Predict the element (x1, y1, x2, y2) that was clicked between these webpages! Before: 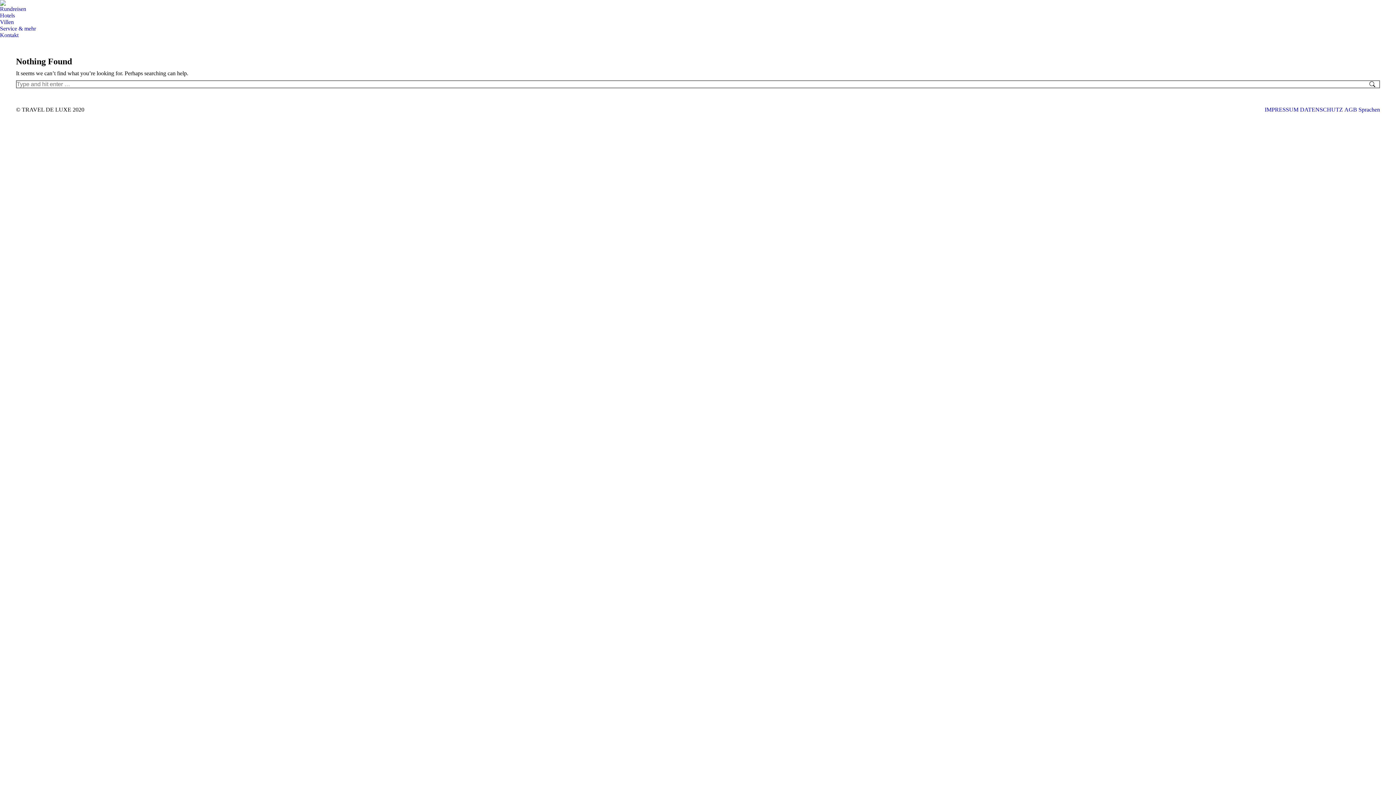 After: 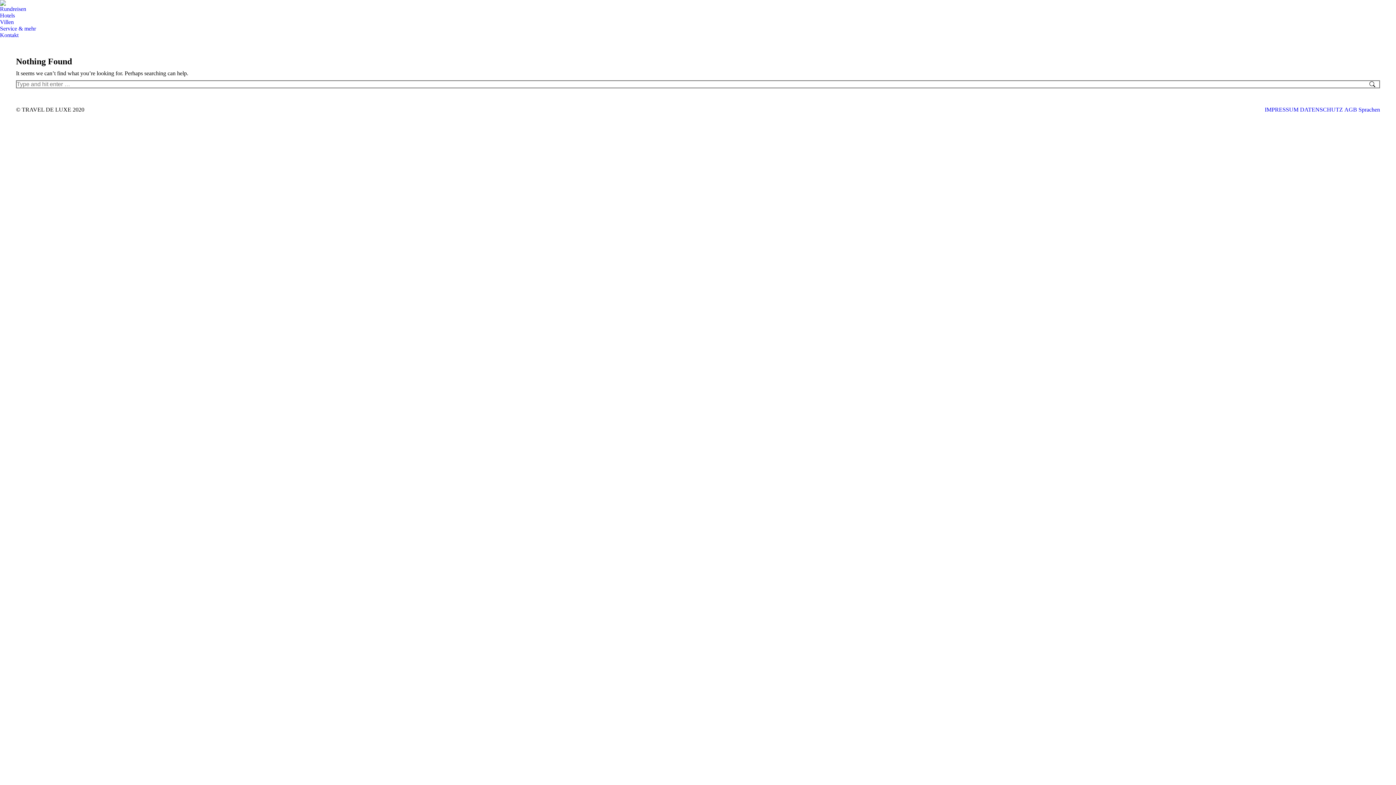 Action: bbox: (0, 25, 36, 32) label: Service & mehr